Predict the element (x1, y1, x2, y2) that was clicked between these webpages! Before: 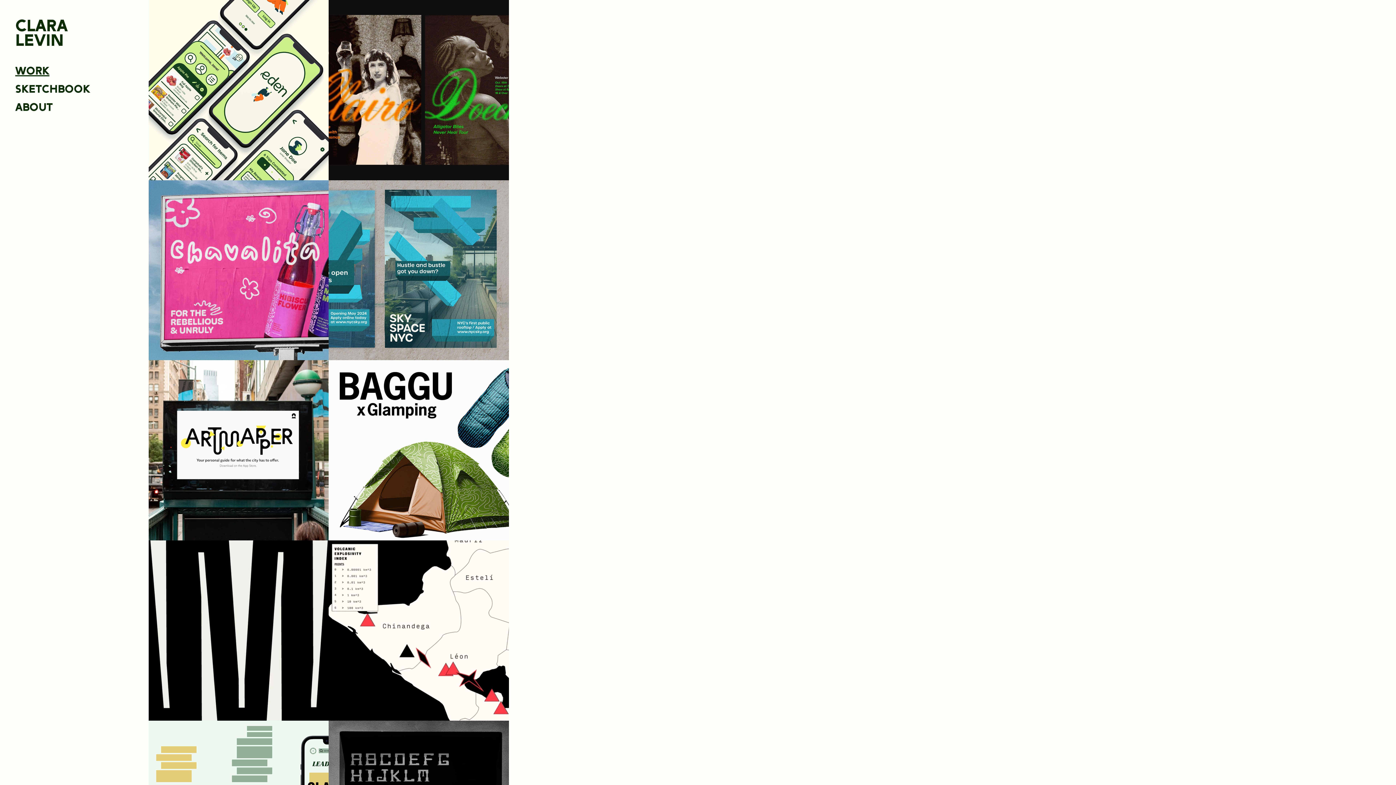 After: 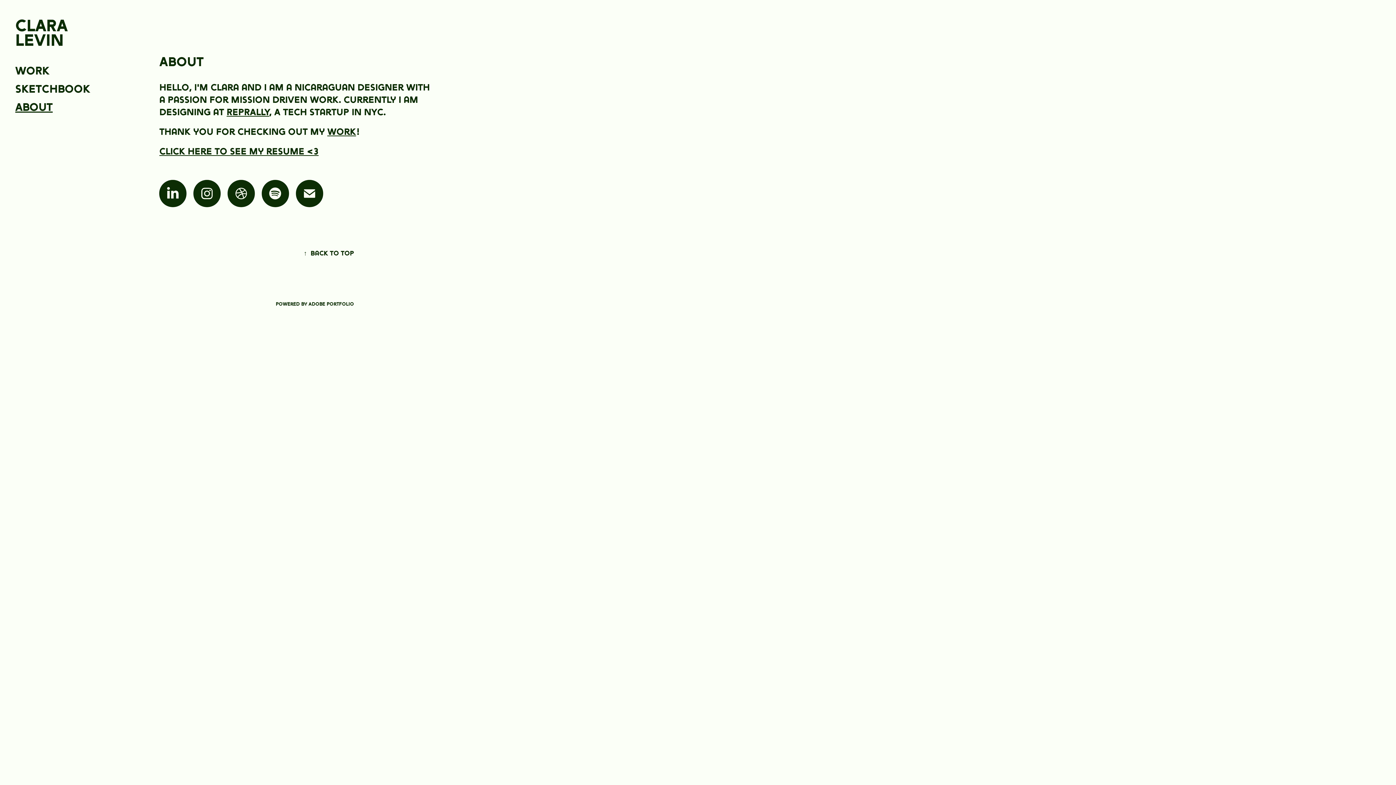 Action: bbox: (15, 100, 52, 113) label: About